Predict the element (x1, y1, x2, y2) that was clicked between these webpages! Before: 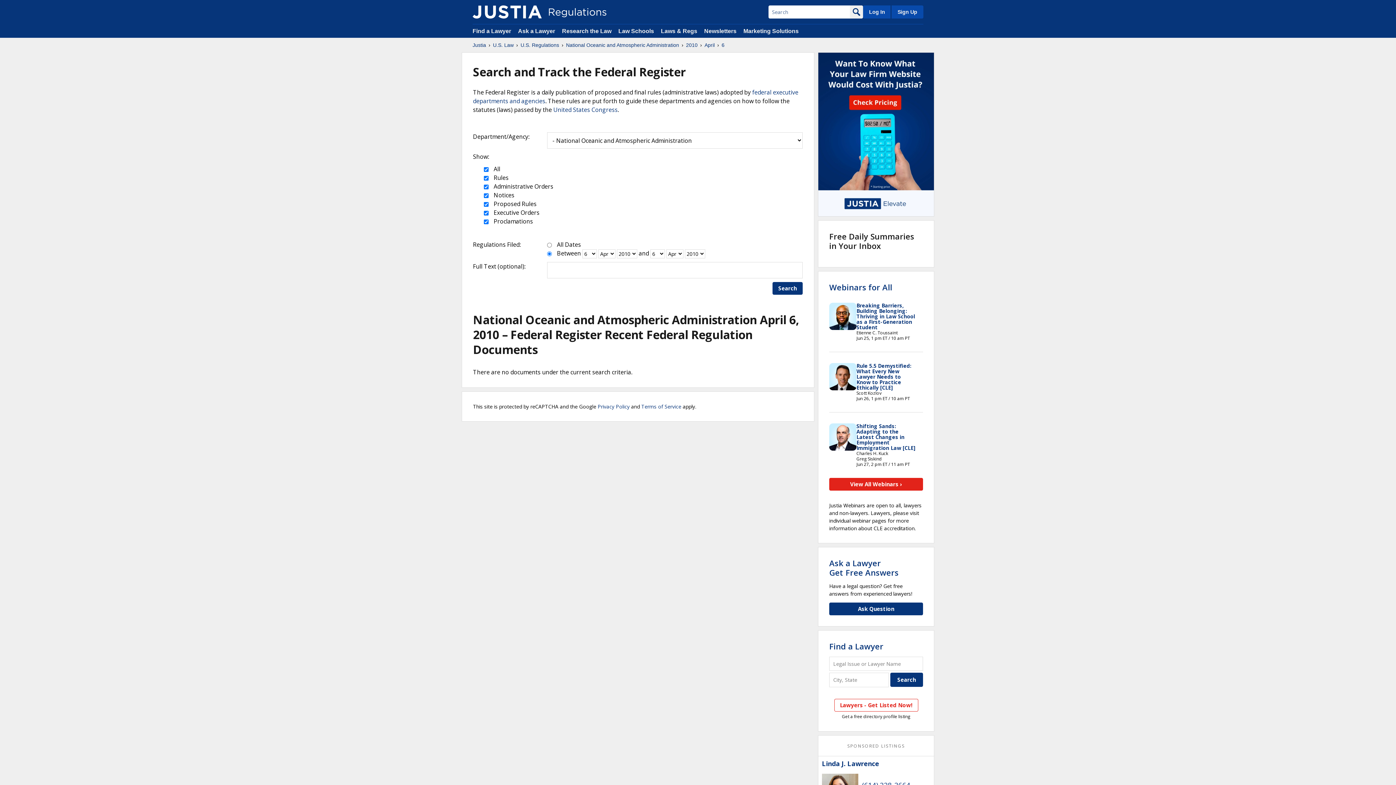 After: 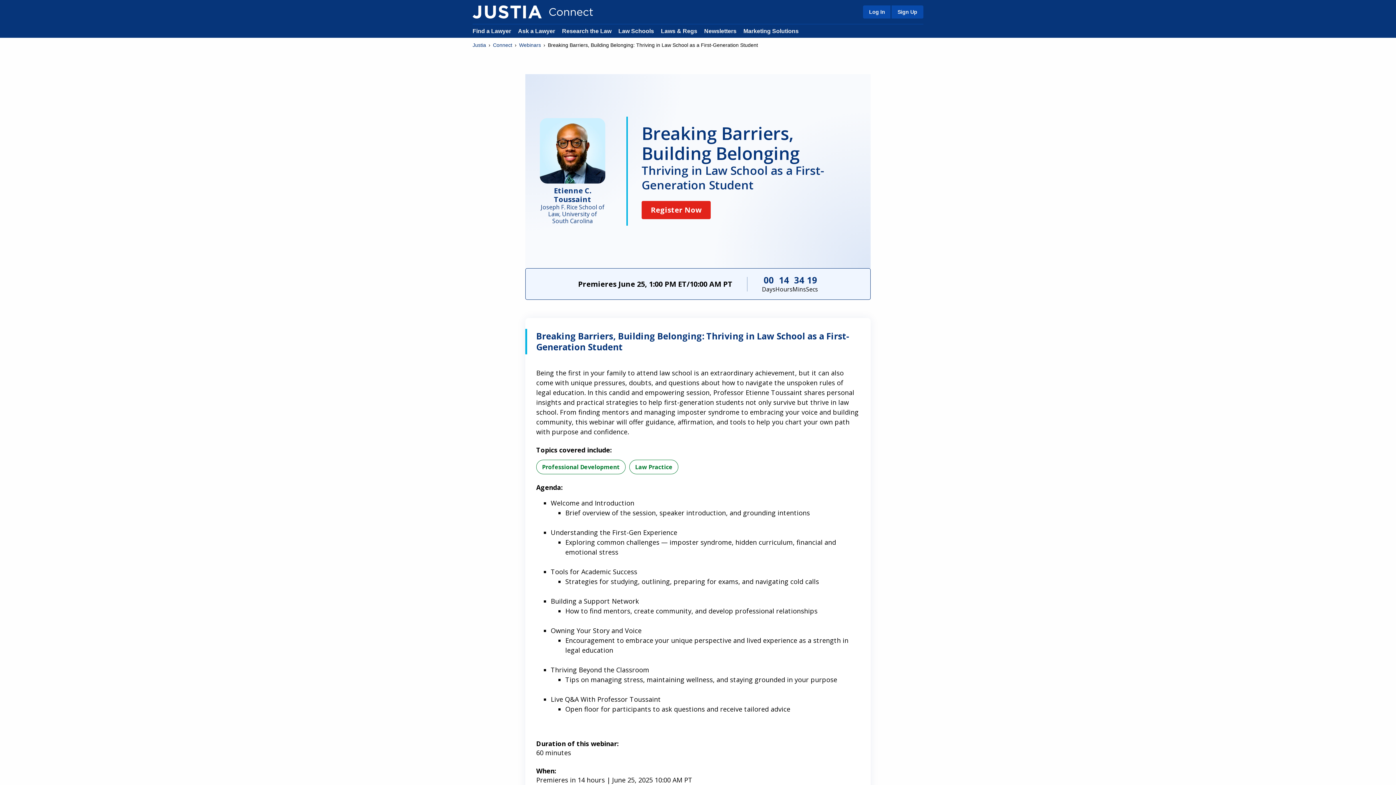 Action: label: Breaking Barriers, Building Belonging: Thriving in Law School as a First-Generation Student bbox: (856, 302, 915, 330)